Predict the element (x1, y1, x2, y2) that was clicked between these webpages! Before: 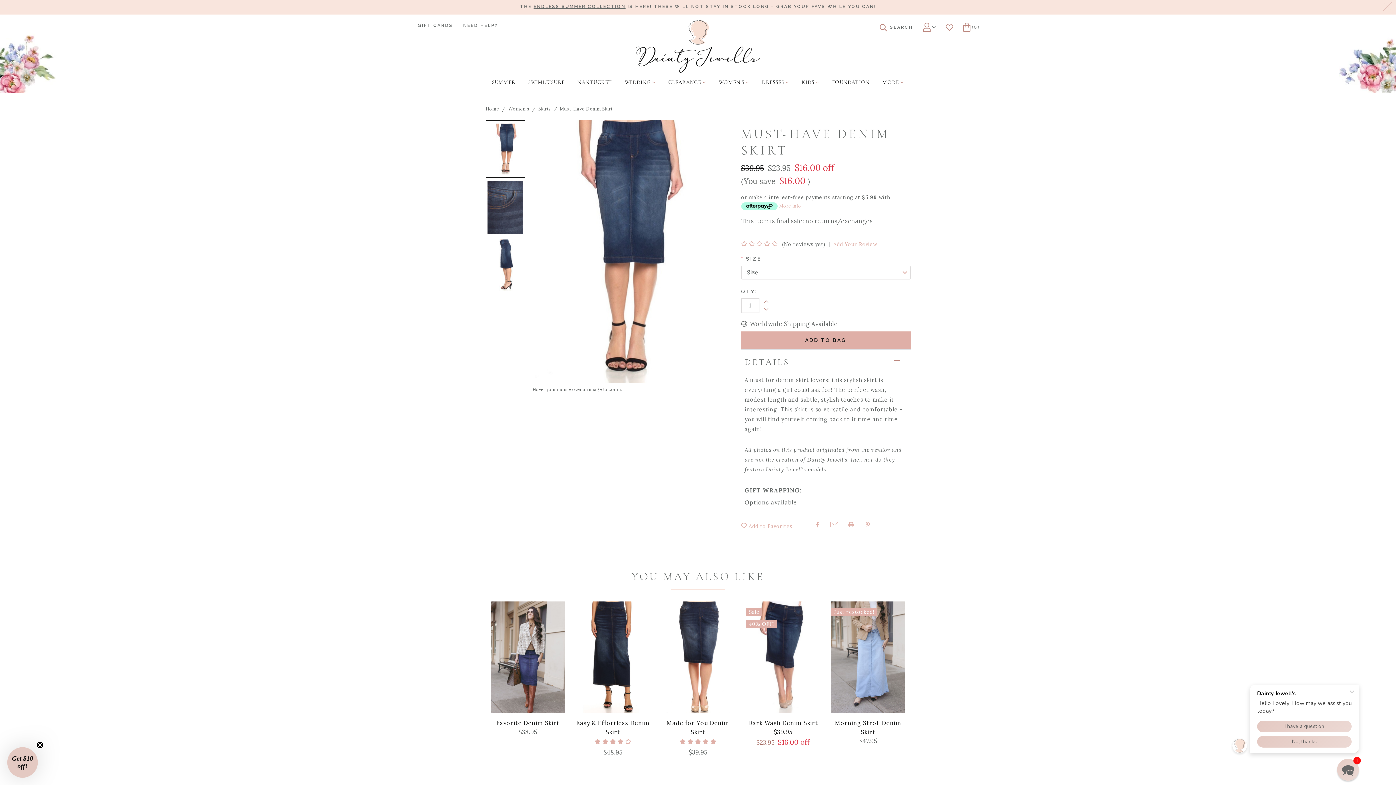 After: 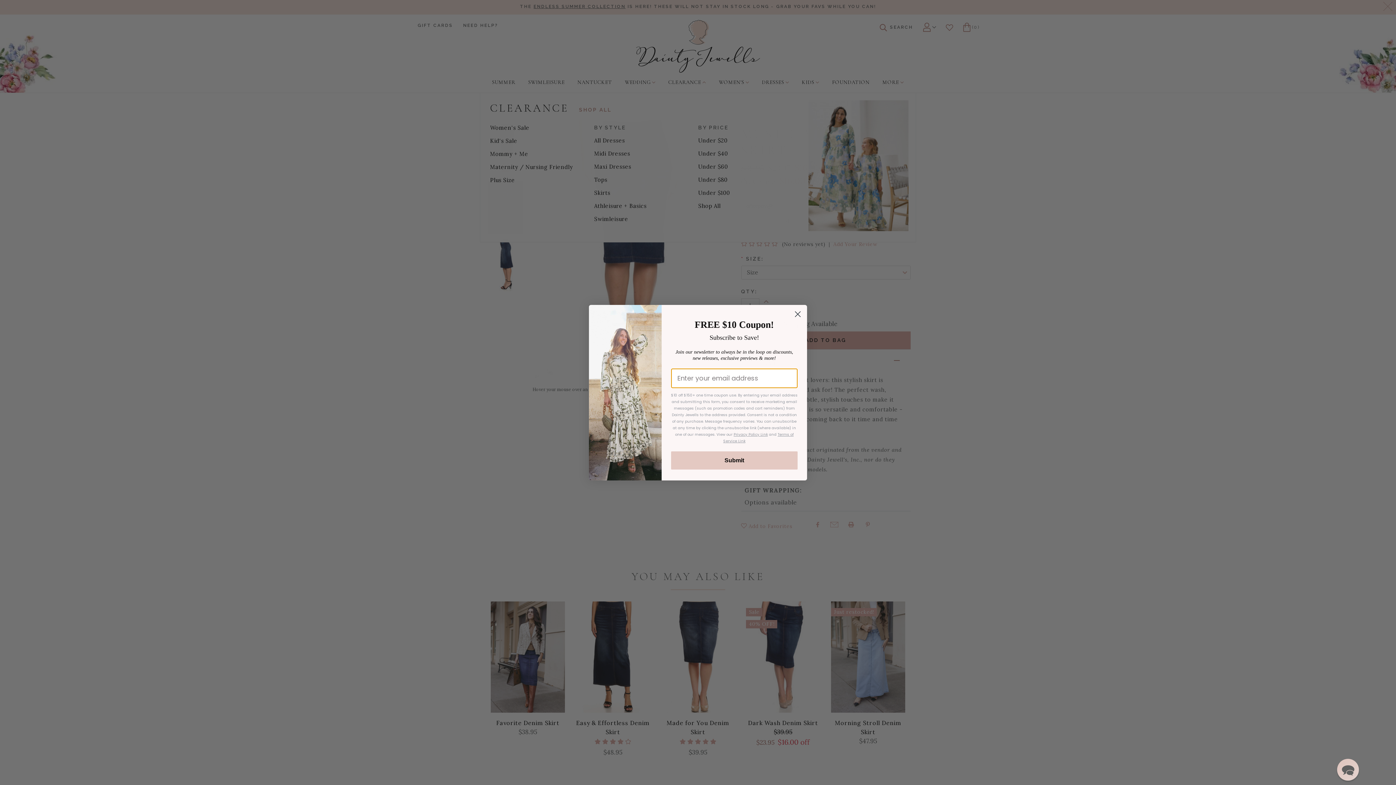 Action: bbox: (666, 72, 708, 92) label: CLEARANCE